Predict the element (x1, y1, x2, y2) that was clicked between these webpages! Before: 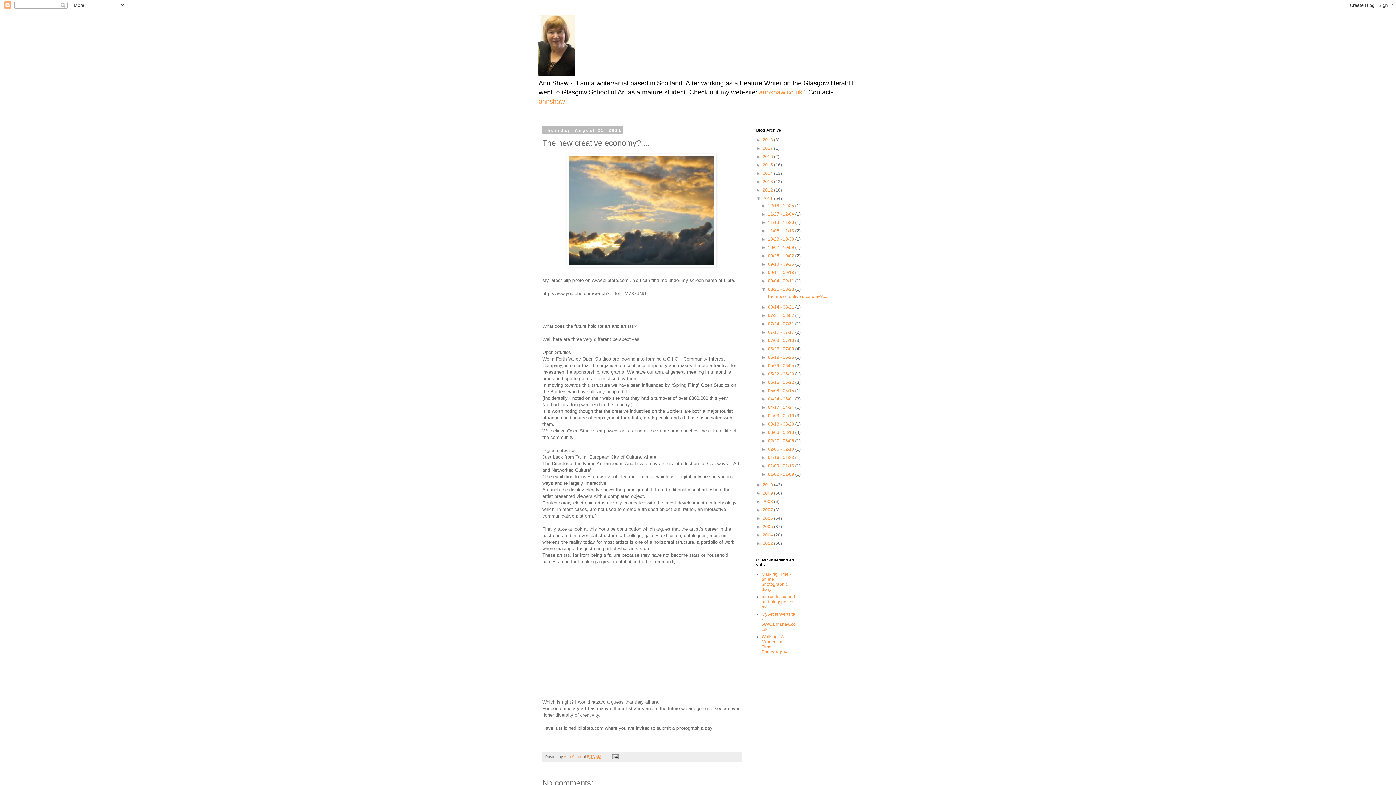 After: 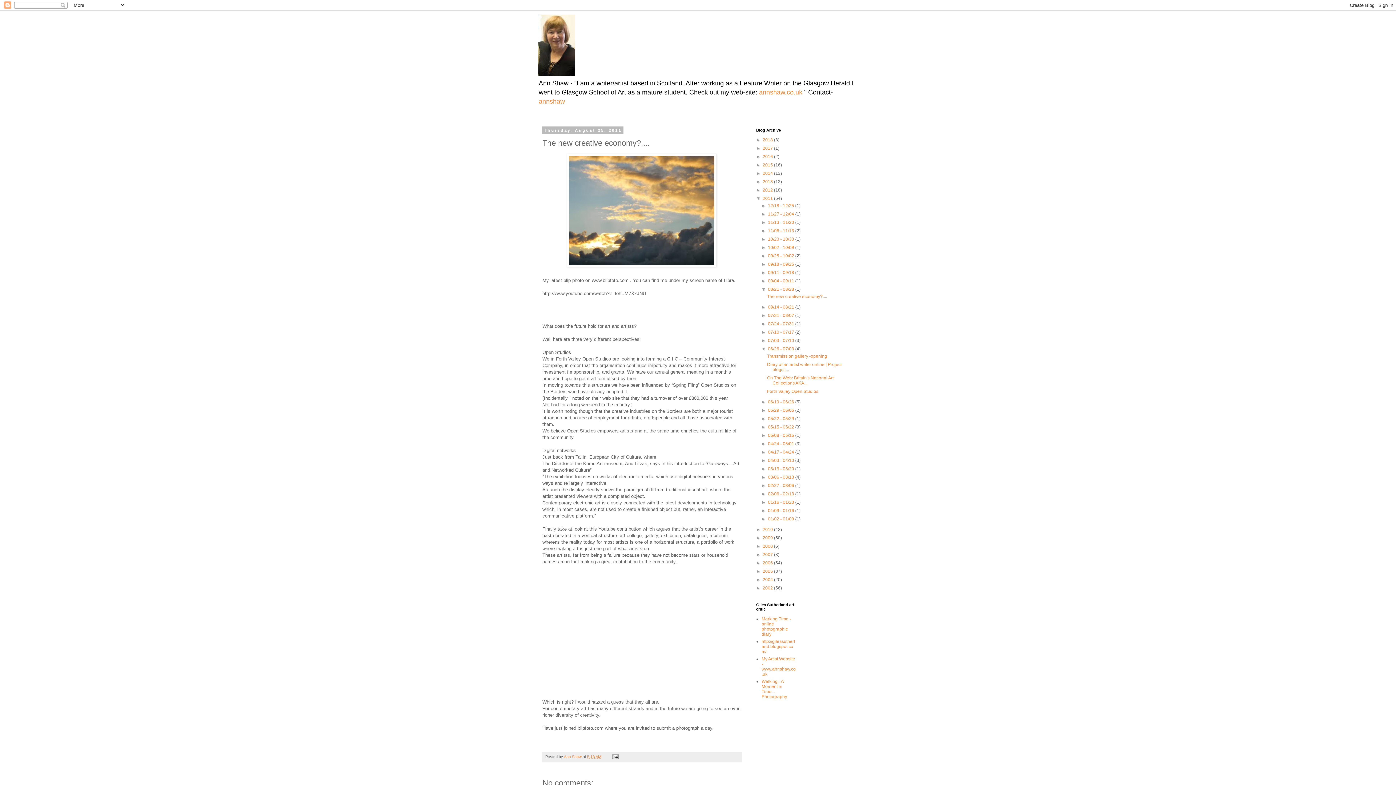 Action: label: ►   bbox: (761, 346, 768, 351)